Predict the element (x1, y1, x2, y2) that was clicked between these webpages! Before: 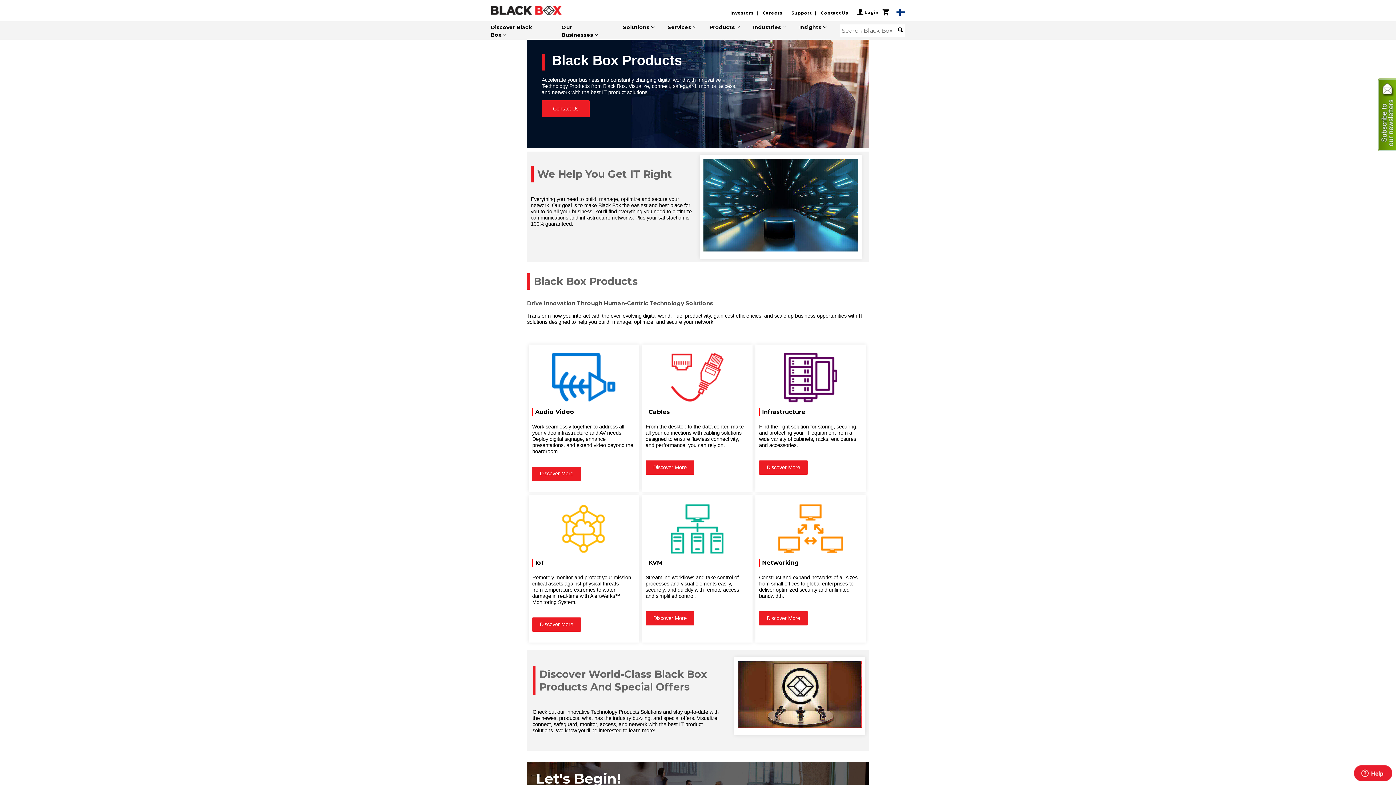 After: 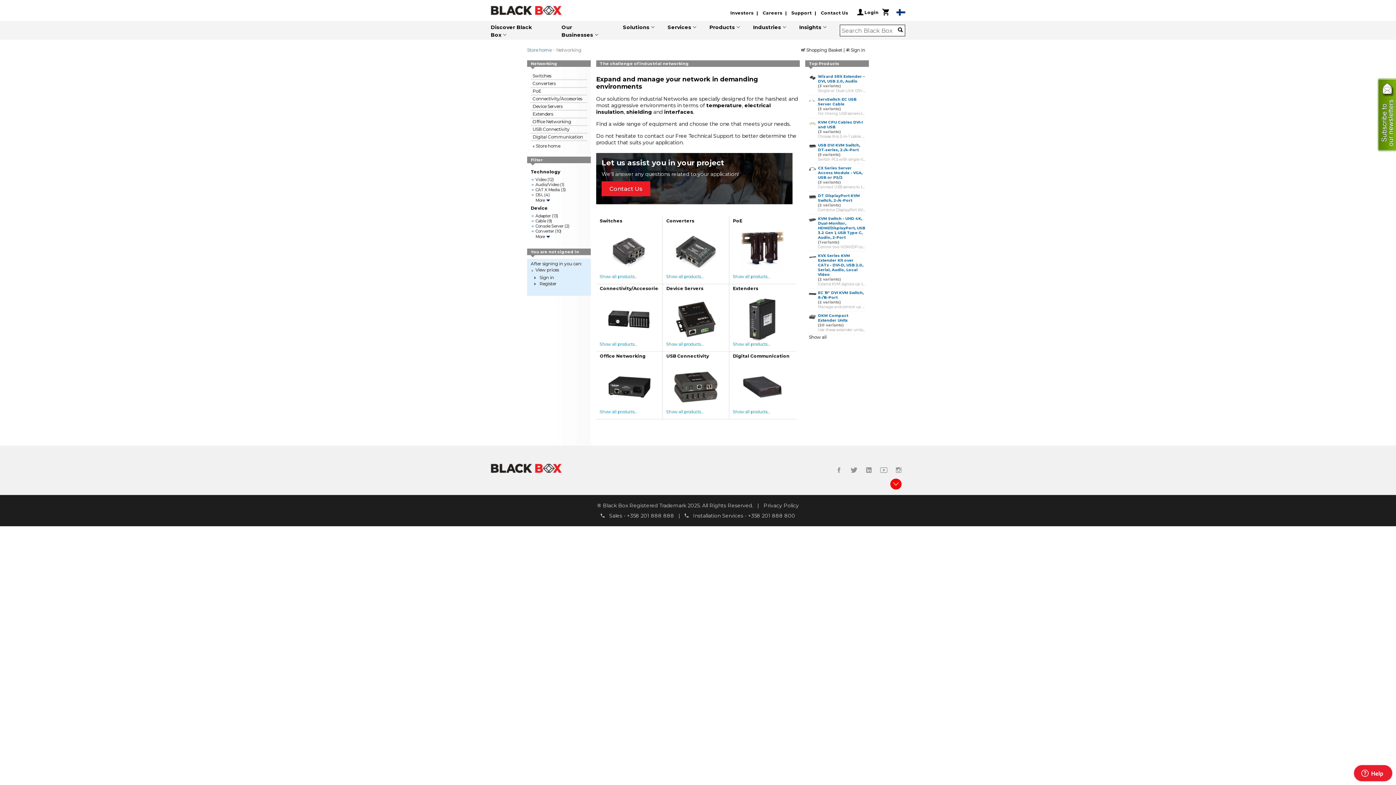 Action: label: Discover More bbox: (759, 611, 808, 625)